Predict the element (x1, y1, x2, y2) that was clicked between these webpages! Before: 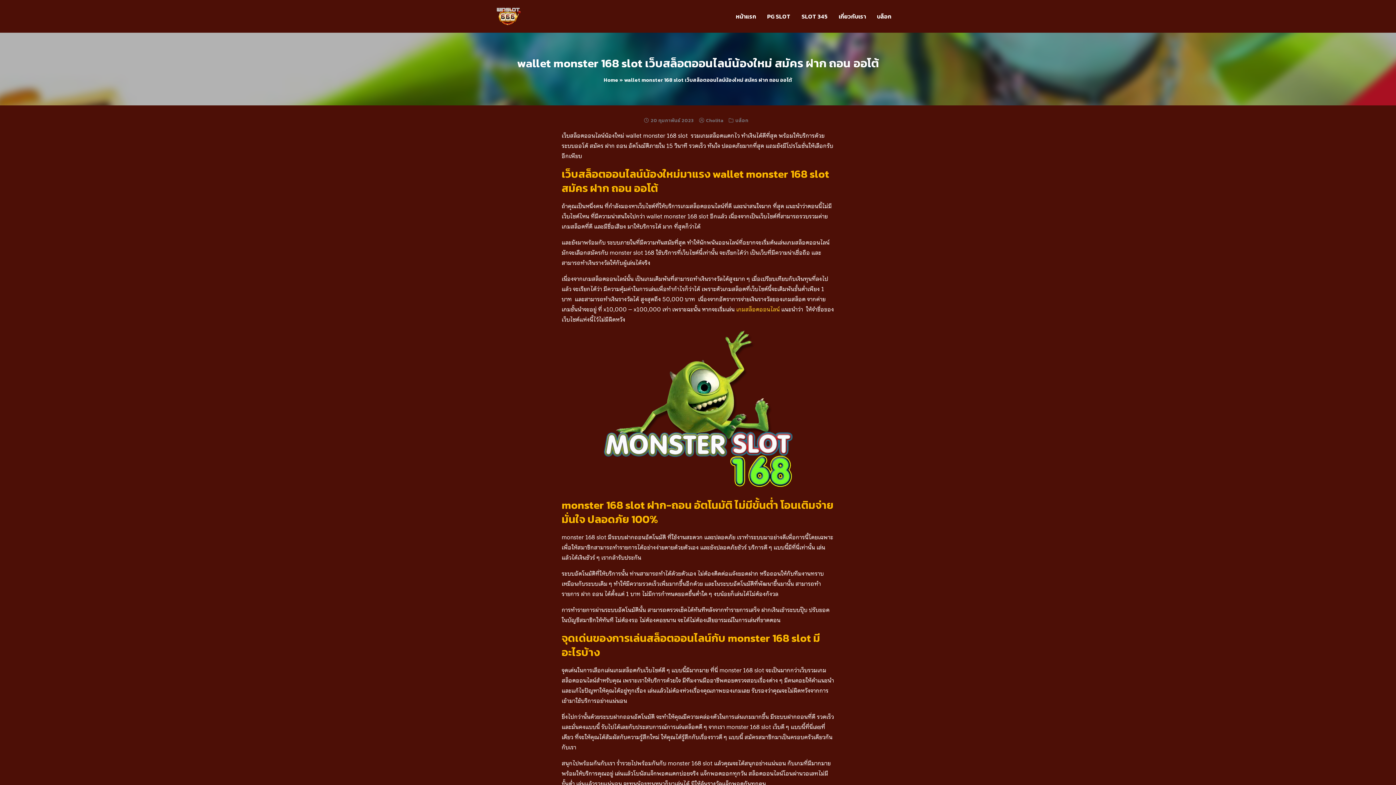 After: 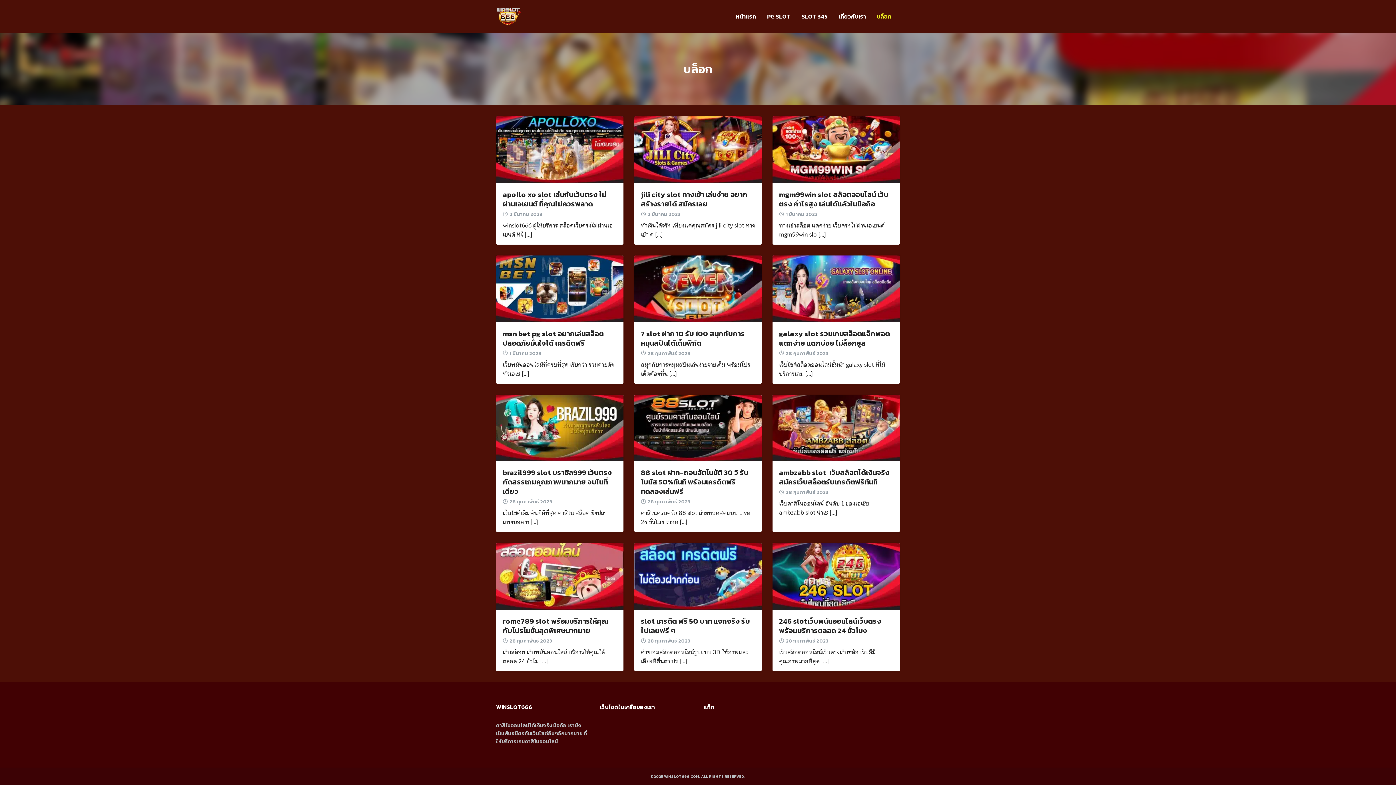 Action: bbox: (735, 117, 748, 124) label: บล็อก